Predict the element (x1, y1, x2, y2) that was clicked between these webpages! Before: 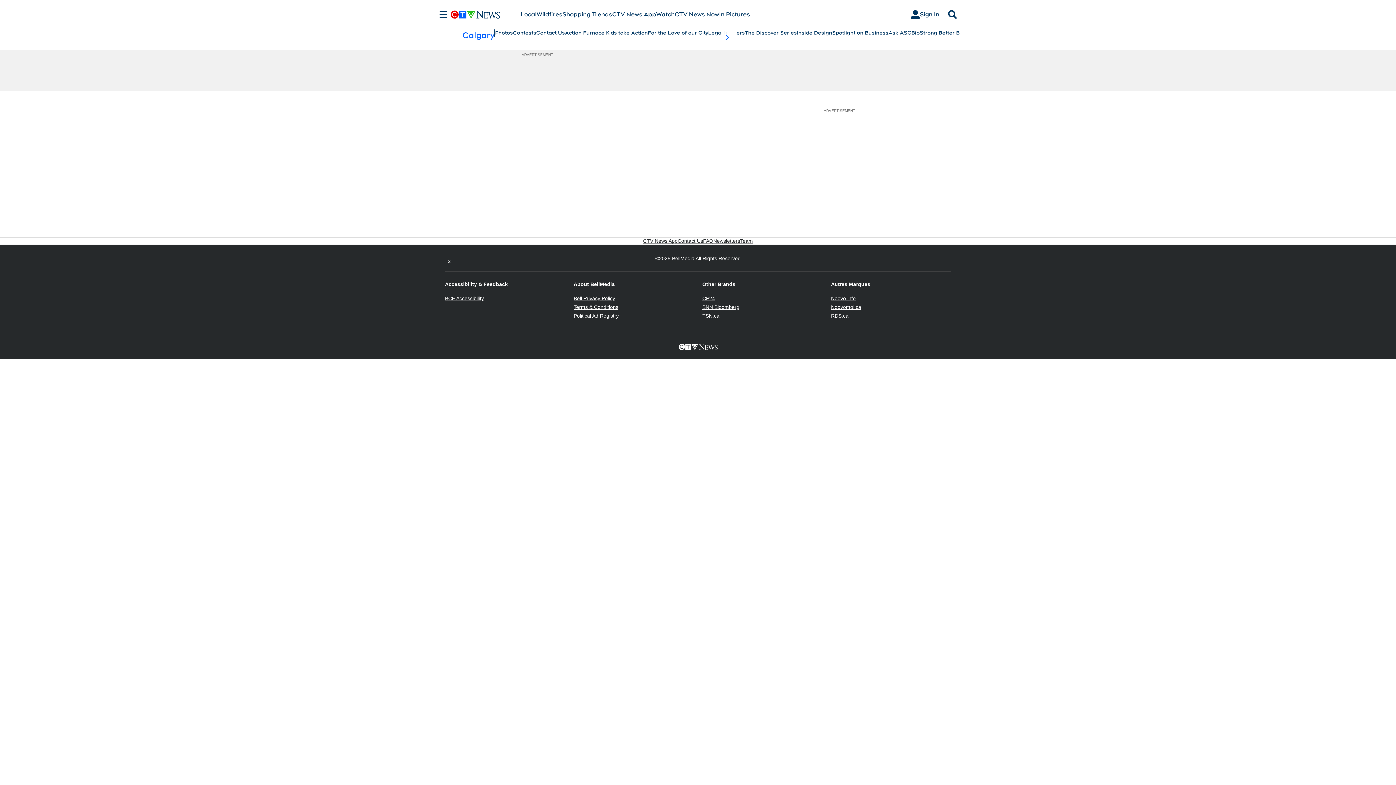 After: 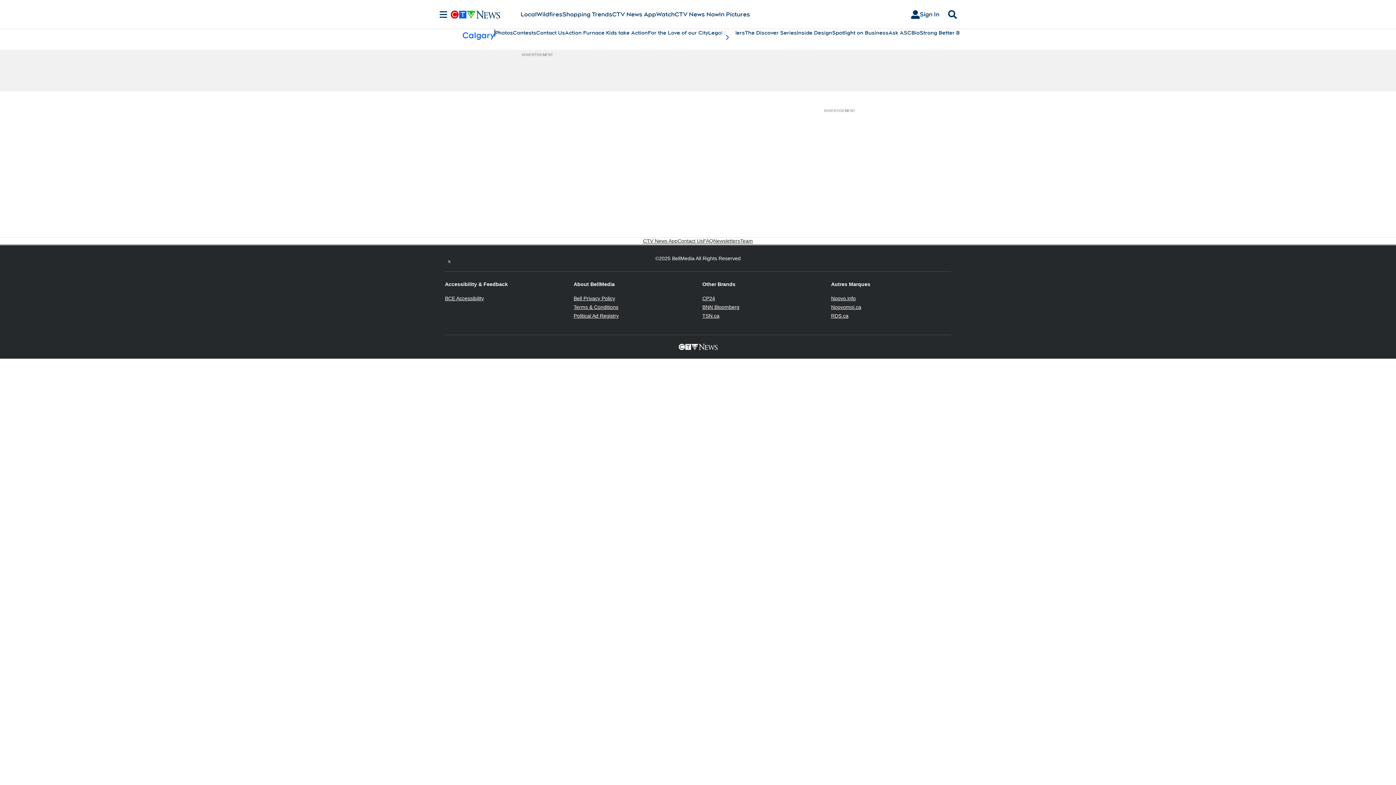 Action: bbox: (831, 313, 848, 318) label: RDS.ca
Opens in new window